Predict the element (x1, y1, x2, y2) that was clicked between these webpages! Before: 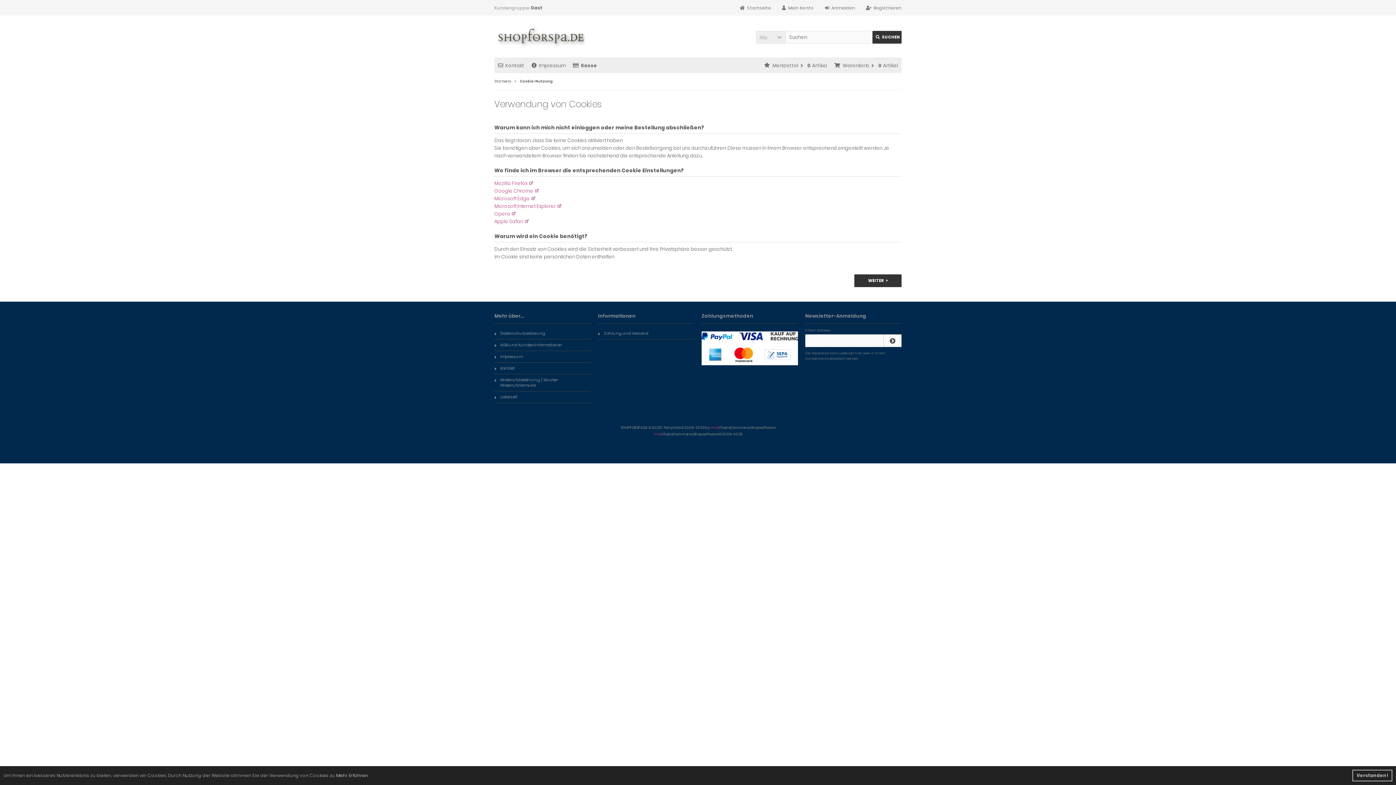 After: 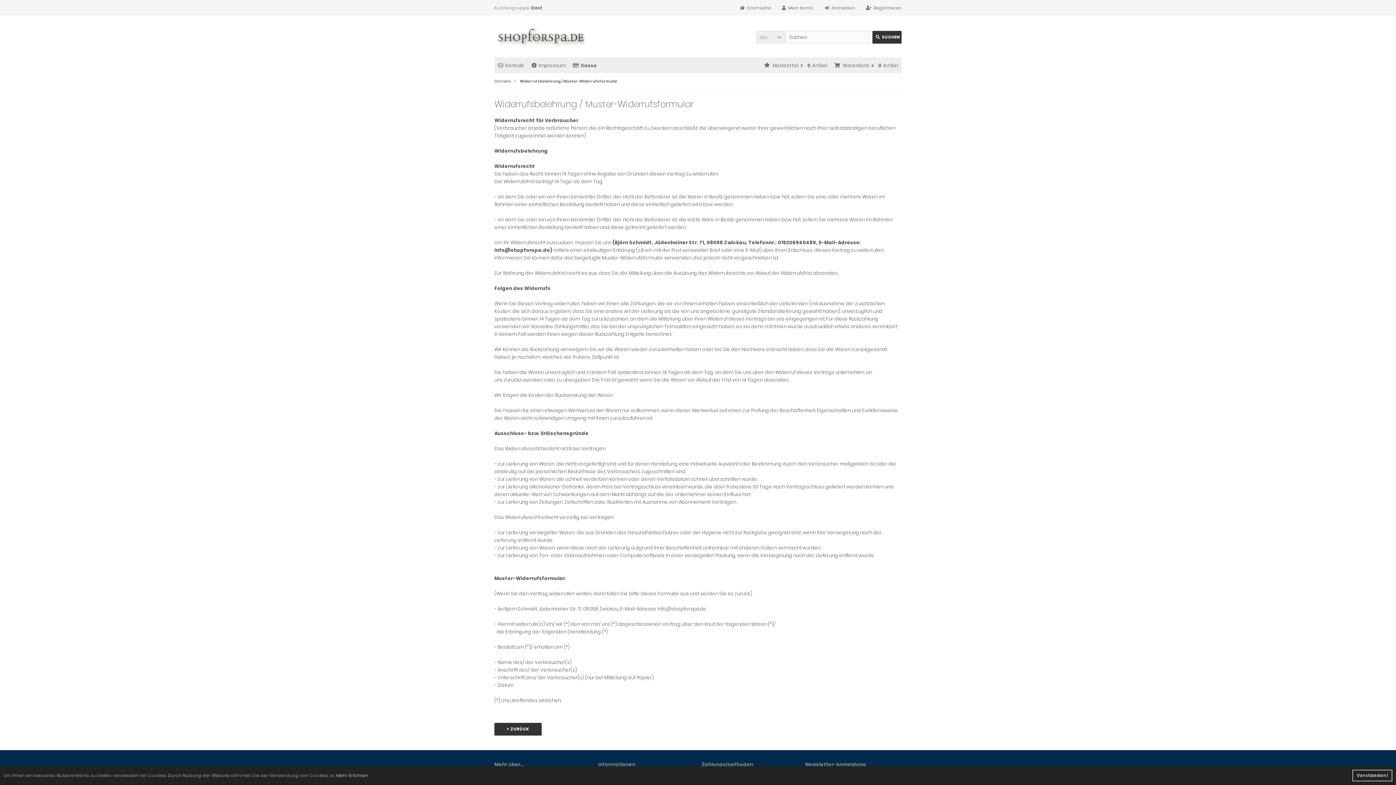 Action: bbox: (494, 374, 590, 391) label: Widerrufsbelehrung / Muster-Widerrufsformular